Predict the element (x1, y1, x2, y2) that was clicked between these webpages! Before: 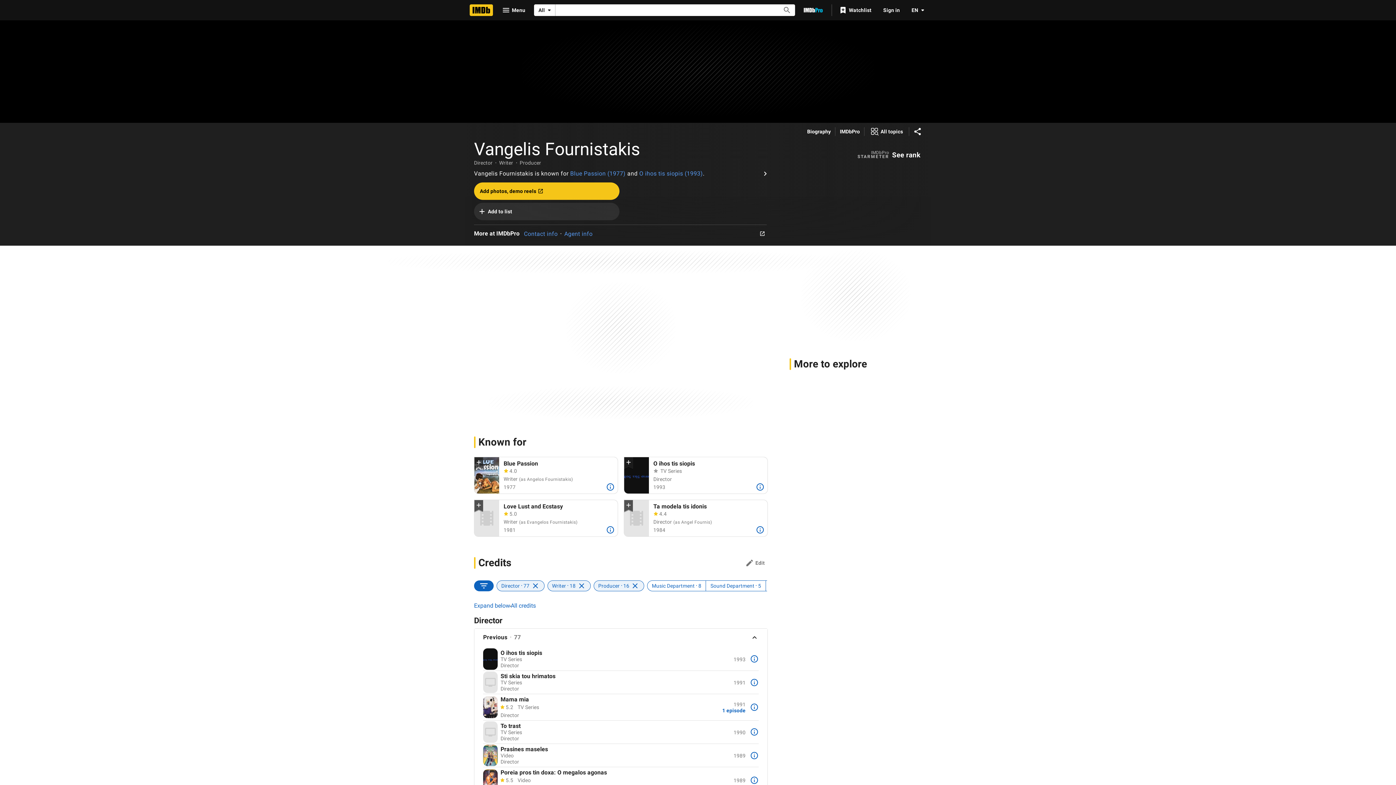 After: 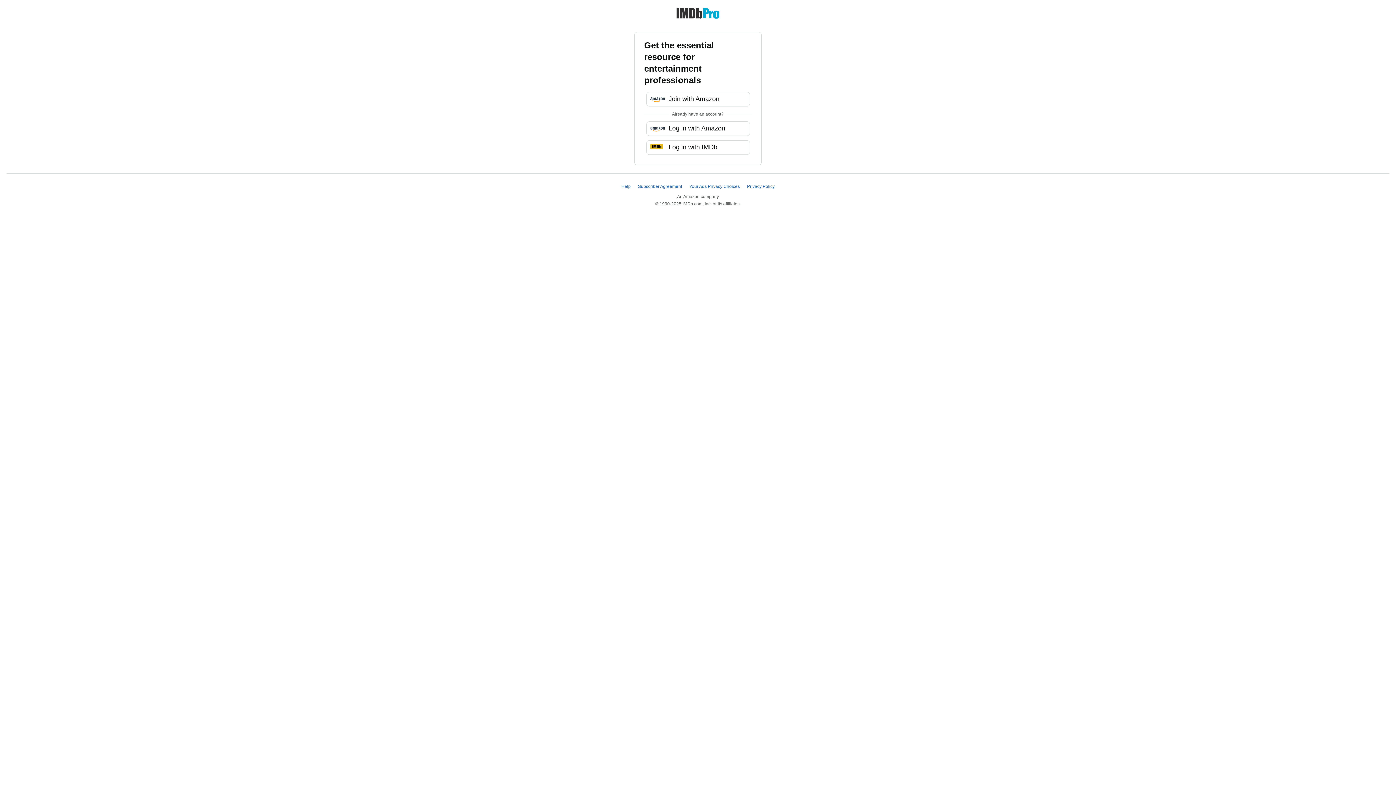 Action: label: Go To IMDb Pro bbox: (798, 3, 828, 16)